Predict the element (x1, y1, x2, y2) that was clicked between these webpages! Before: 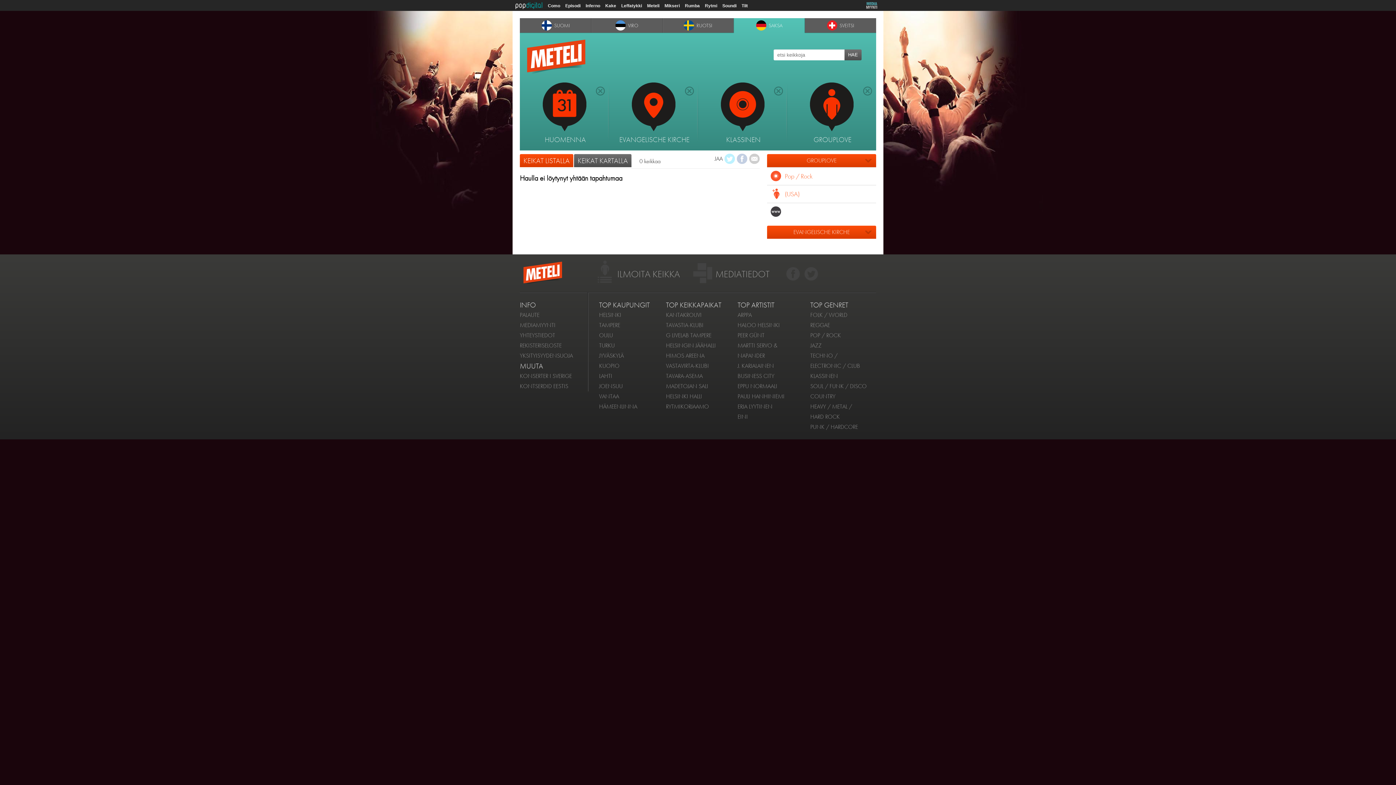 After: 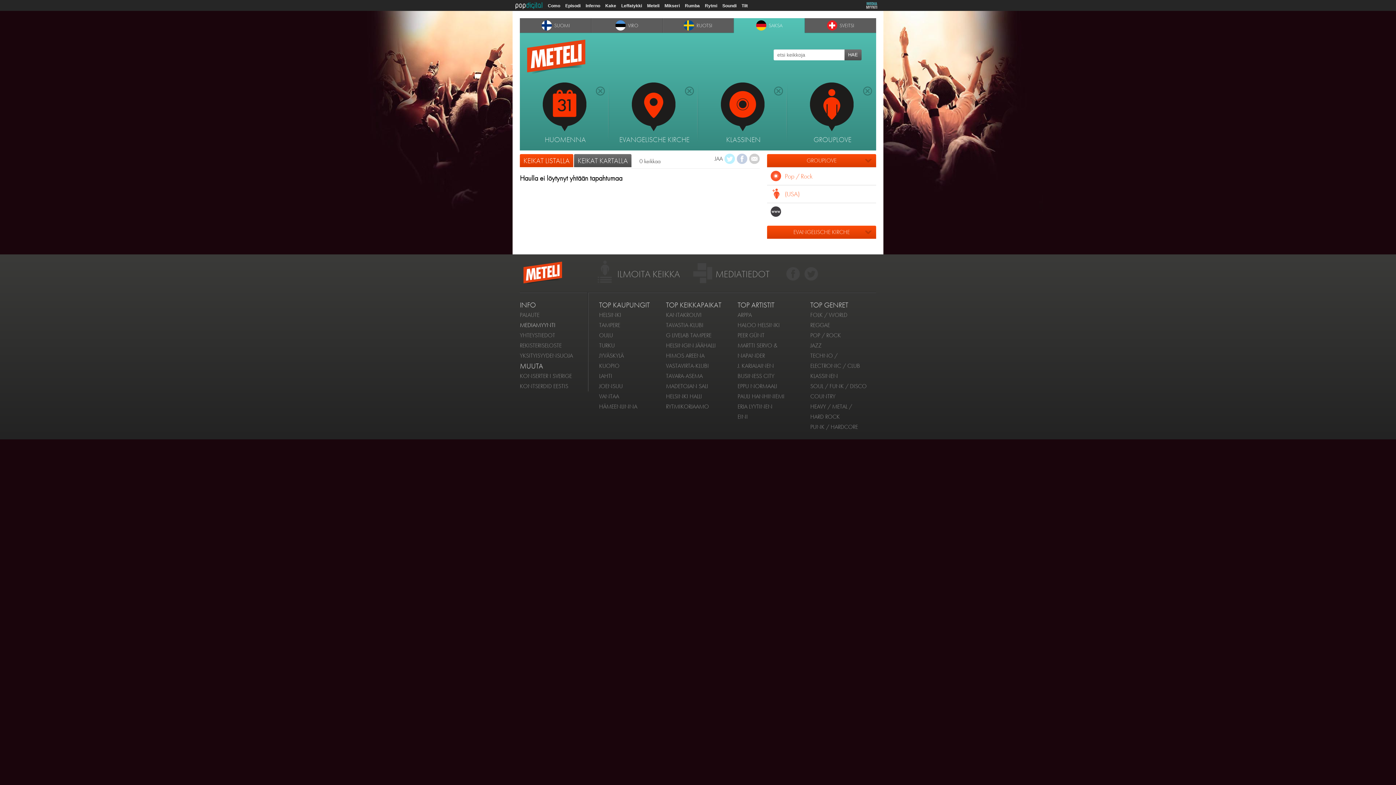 Action: label: MEDIAMYYNTI bbox: (520, 321, 555, 329)